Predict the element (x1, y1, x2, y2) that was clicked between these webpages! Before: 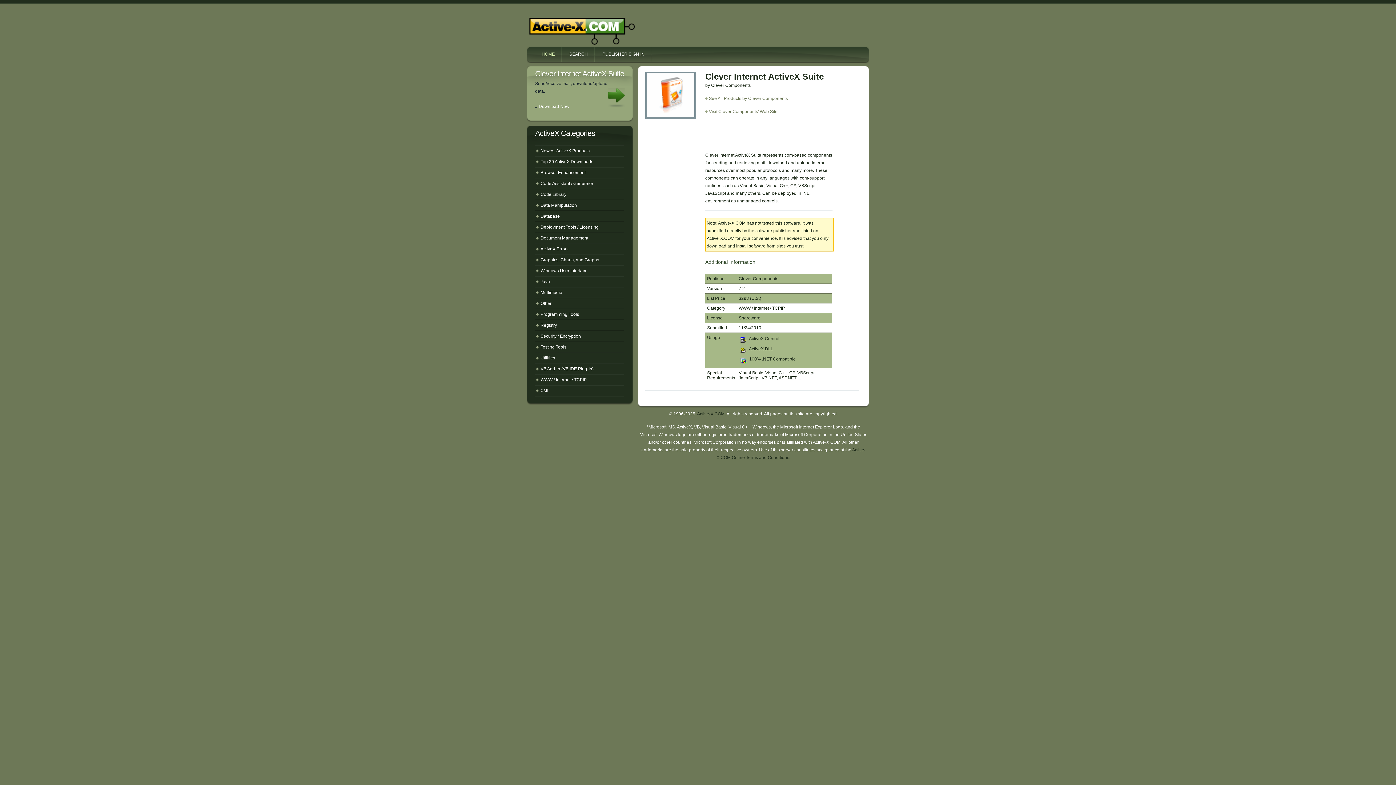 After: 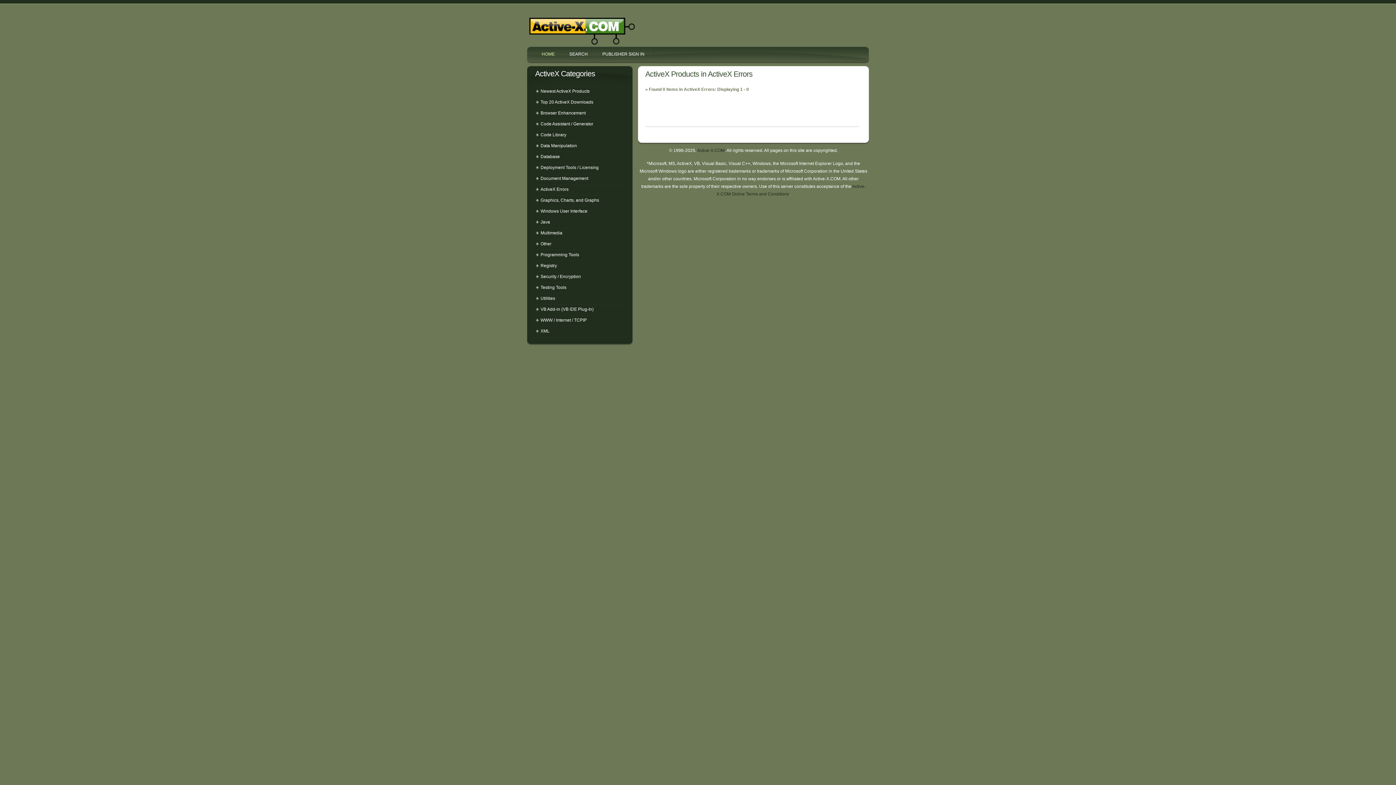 Action: label: ActiveX Errors bbox: (535, 244, 623, 254)